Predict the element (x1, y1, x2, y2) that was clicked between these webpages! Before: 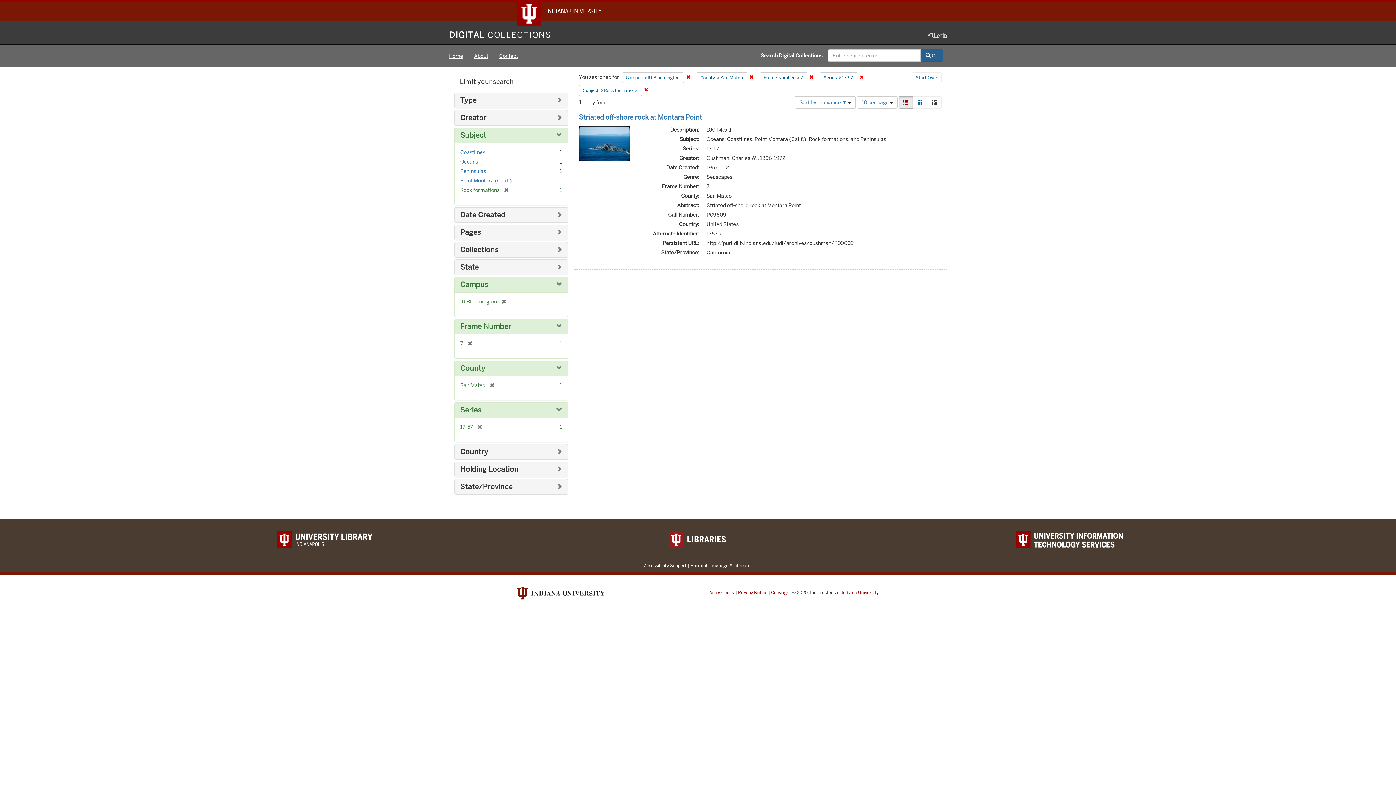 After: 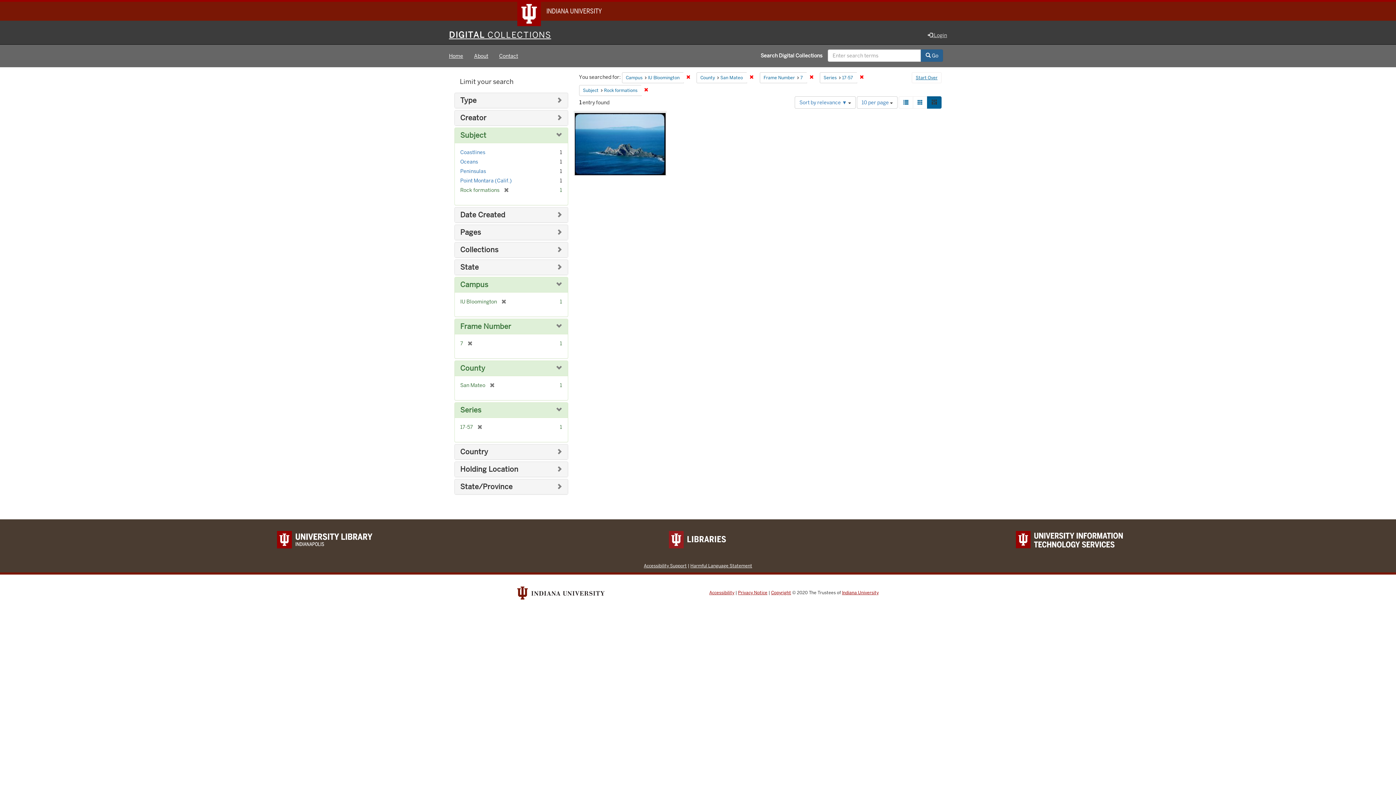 Action: label: Masonry bbox: (927, 96, 941, 108)